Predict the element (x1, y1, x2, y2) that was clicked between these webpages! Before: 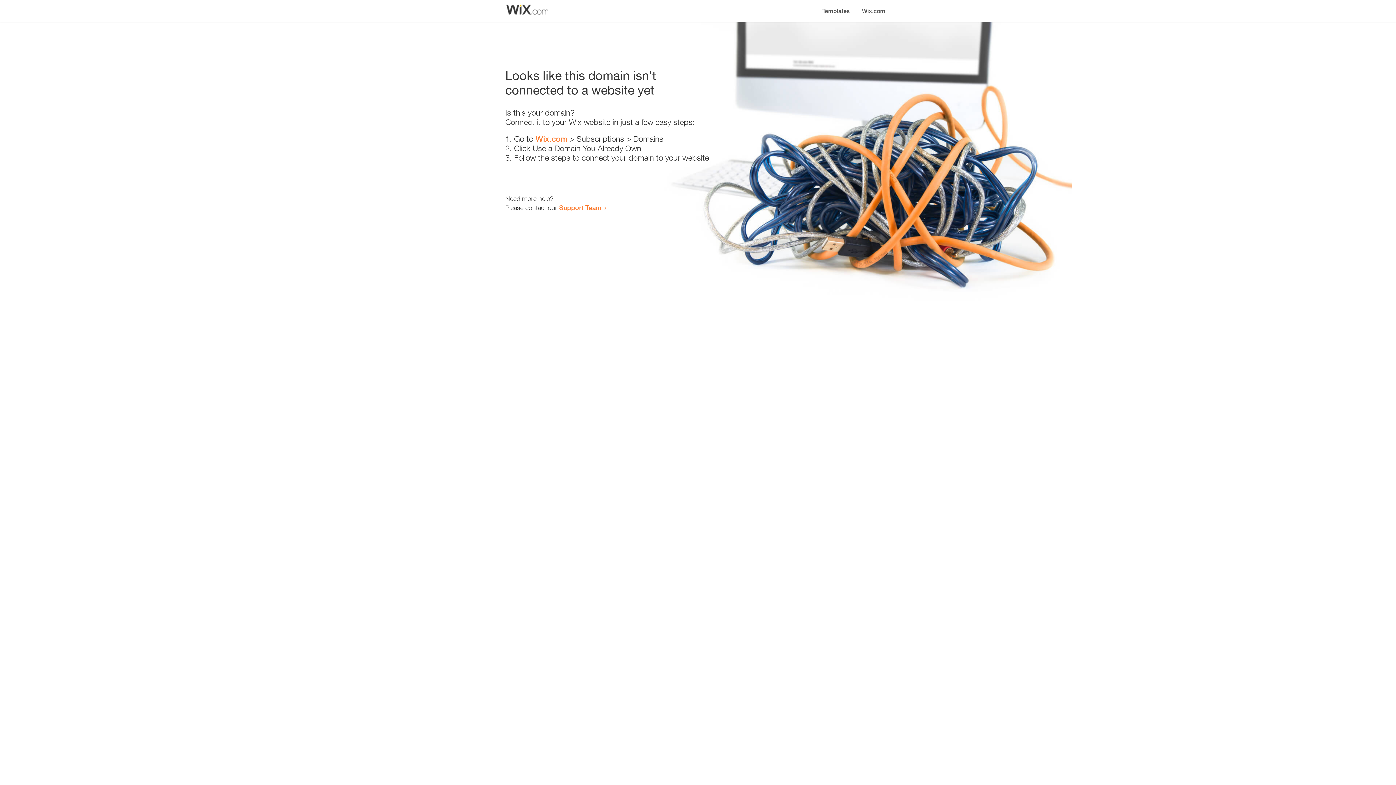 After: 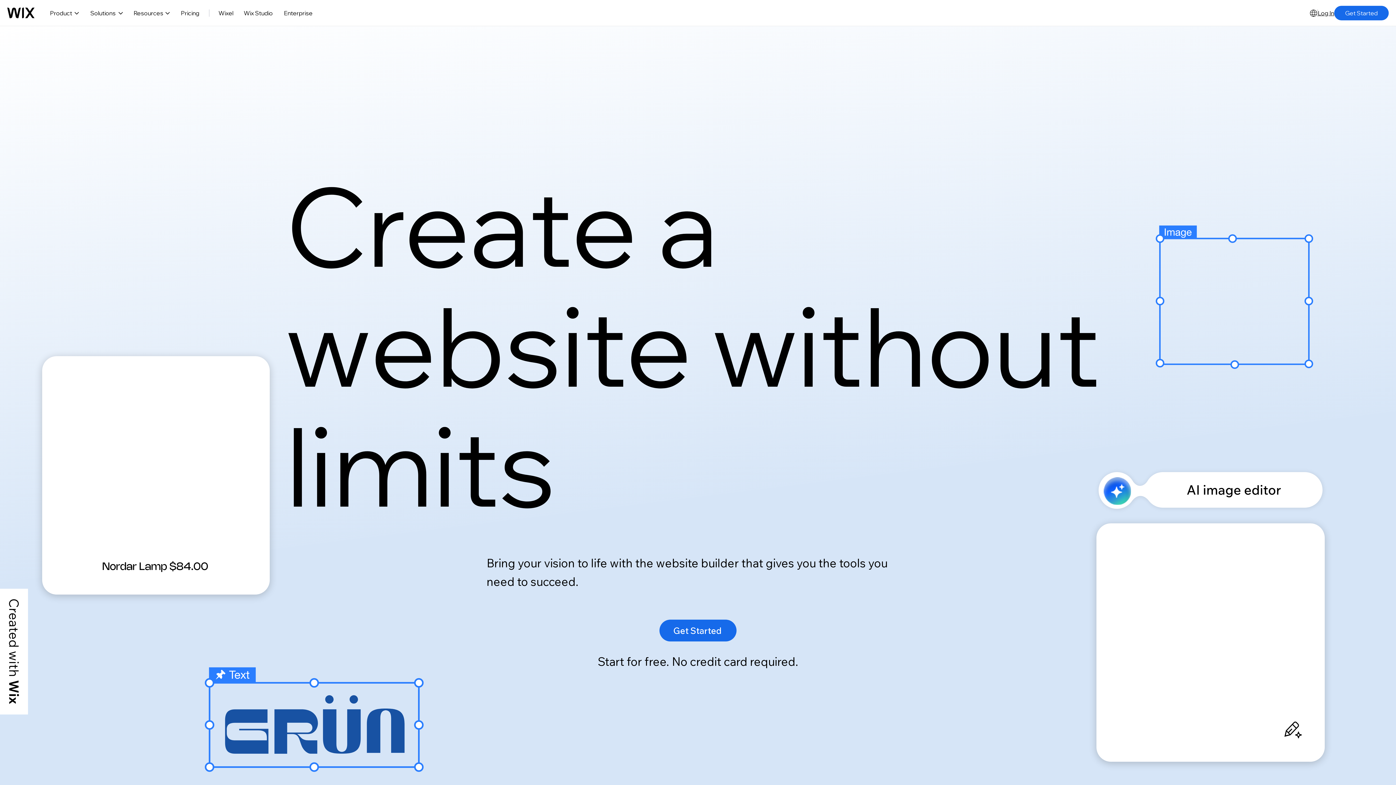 Action: label: Wix.com bbox: (535, 134, 567, 143)